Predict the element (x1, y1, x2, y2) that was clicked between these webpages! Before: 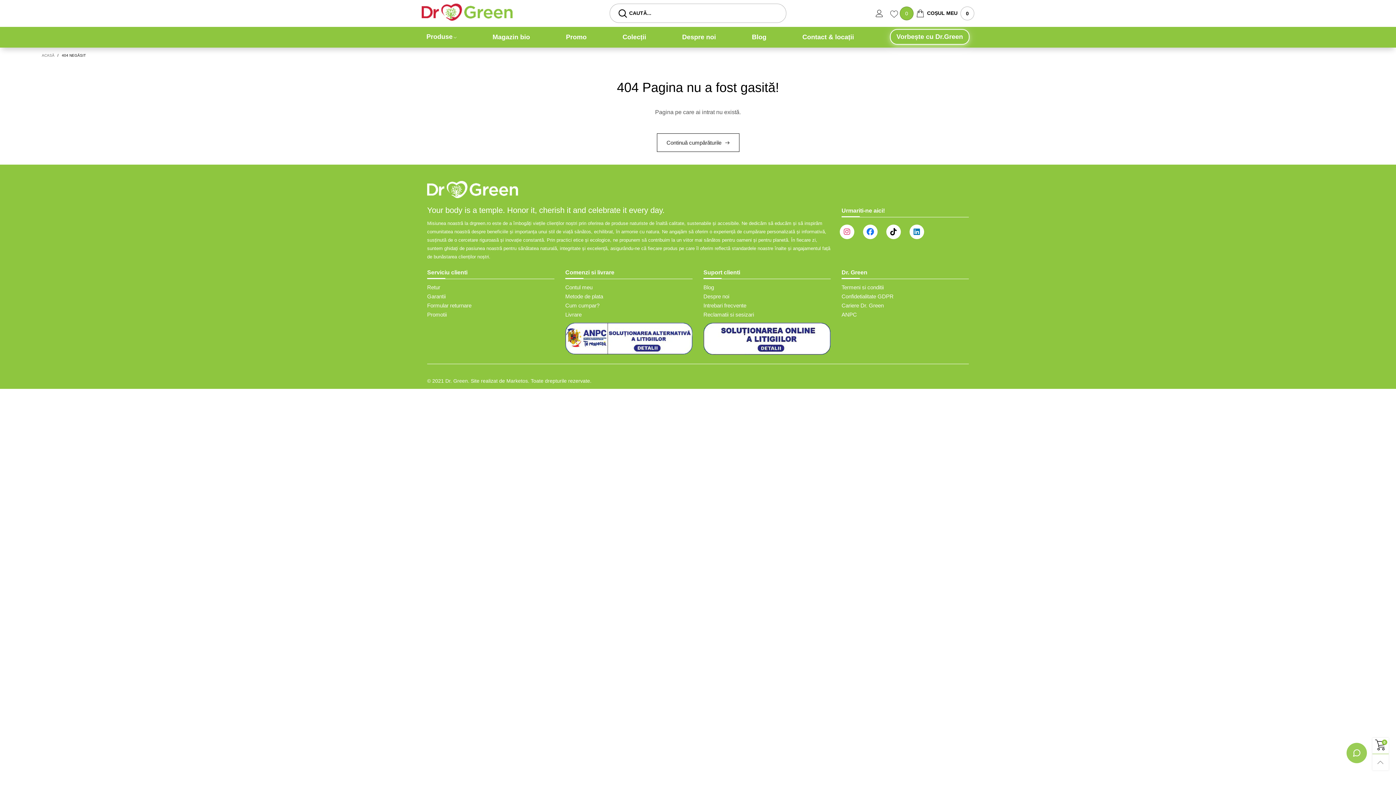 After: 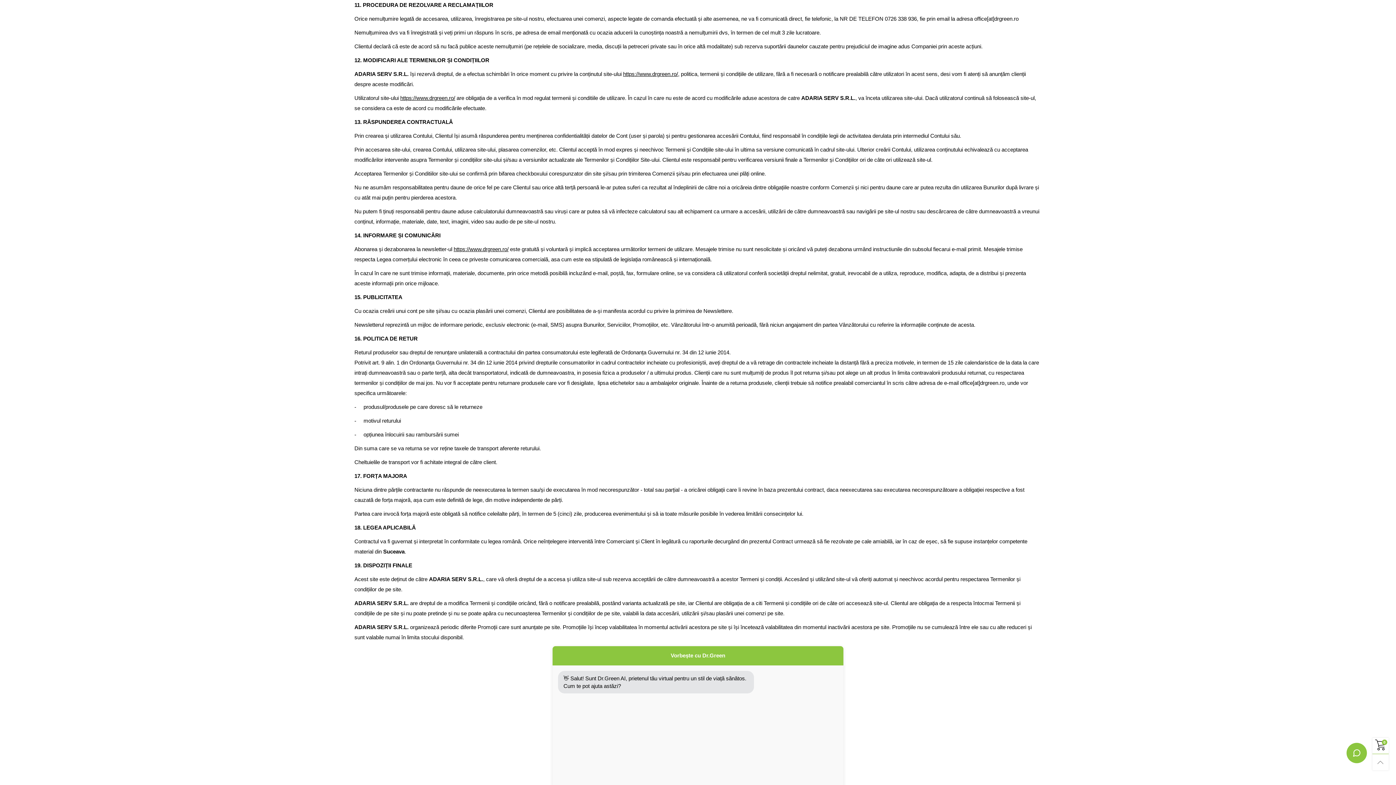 Action: bbox: (703, 310, 830, 319) label: Reclamatii si sesizari